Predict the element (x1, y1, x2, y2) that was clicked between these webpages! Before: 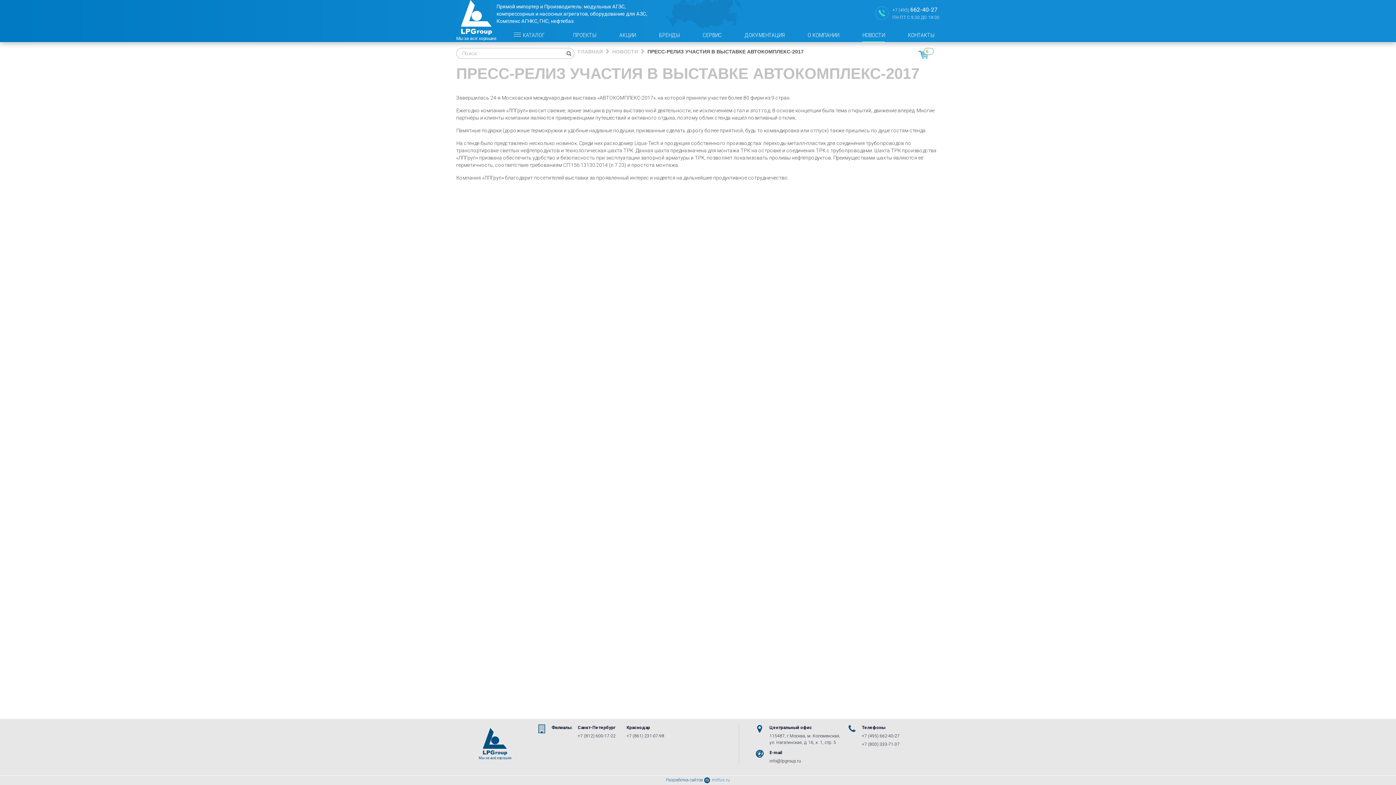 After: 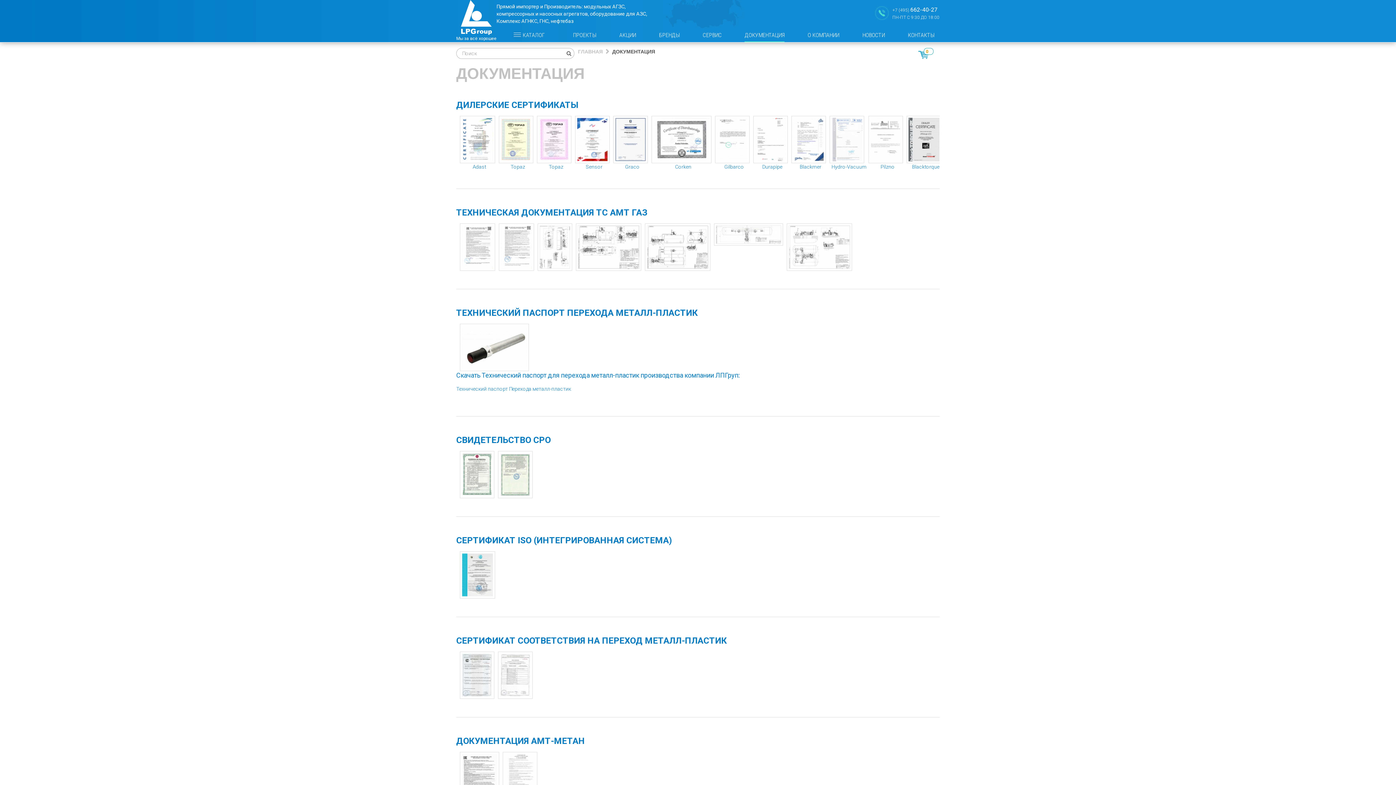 Action: bbox: (744, 27, 784, 42) label: ДОКУМЕНТАЦИЯ